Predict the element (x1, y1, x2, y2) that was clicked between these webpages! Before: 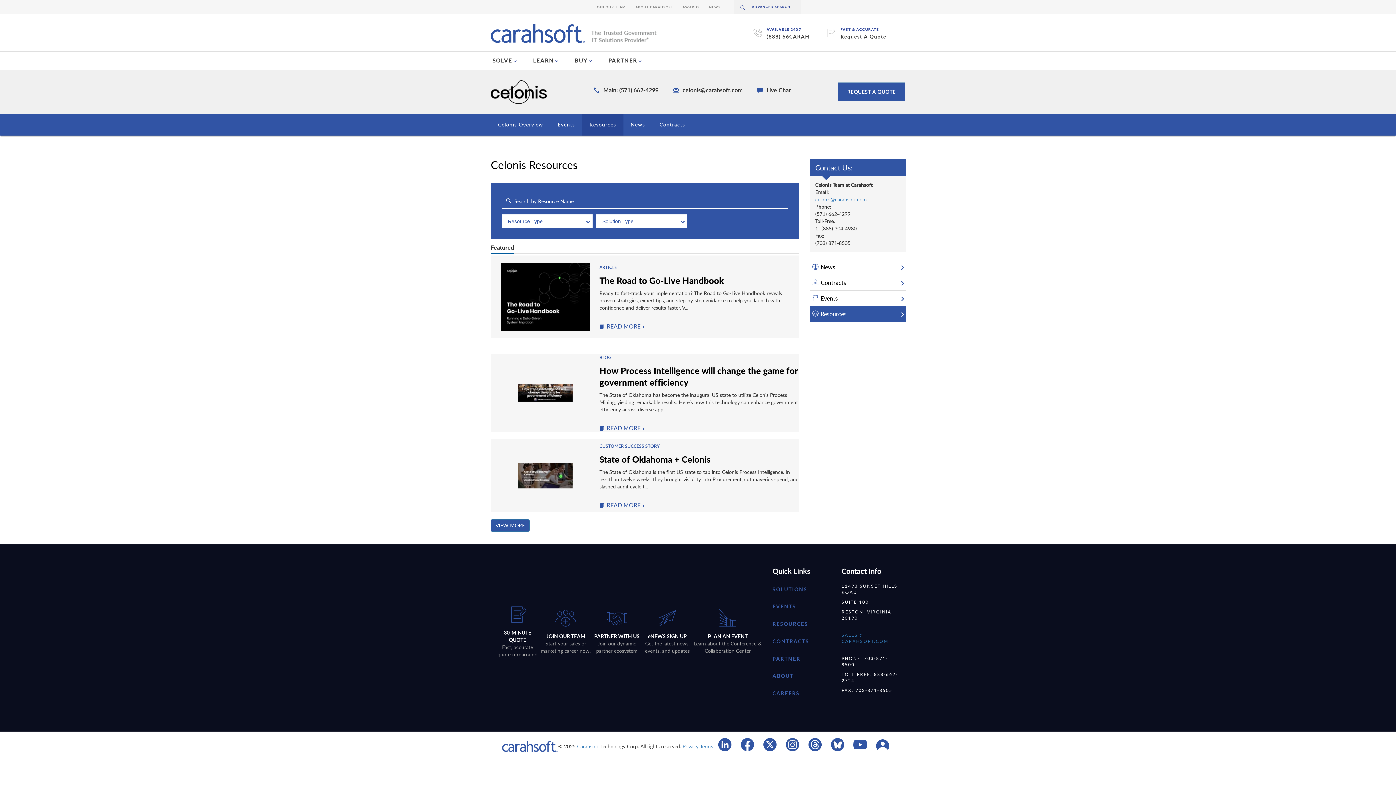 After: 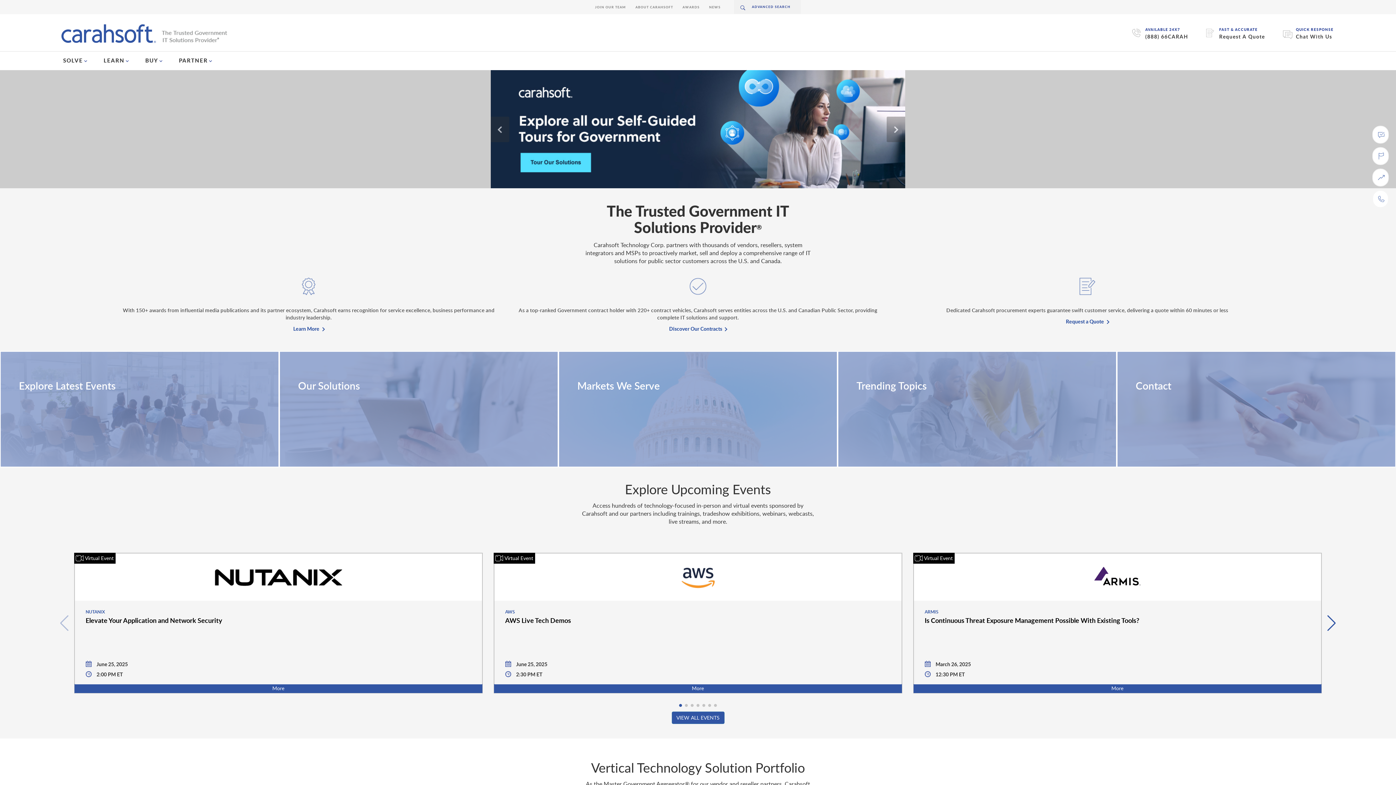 Action: bbox: (490, 24, 657, 42)